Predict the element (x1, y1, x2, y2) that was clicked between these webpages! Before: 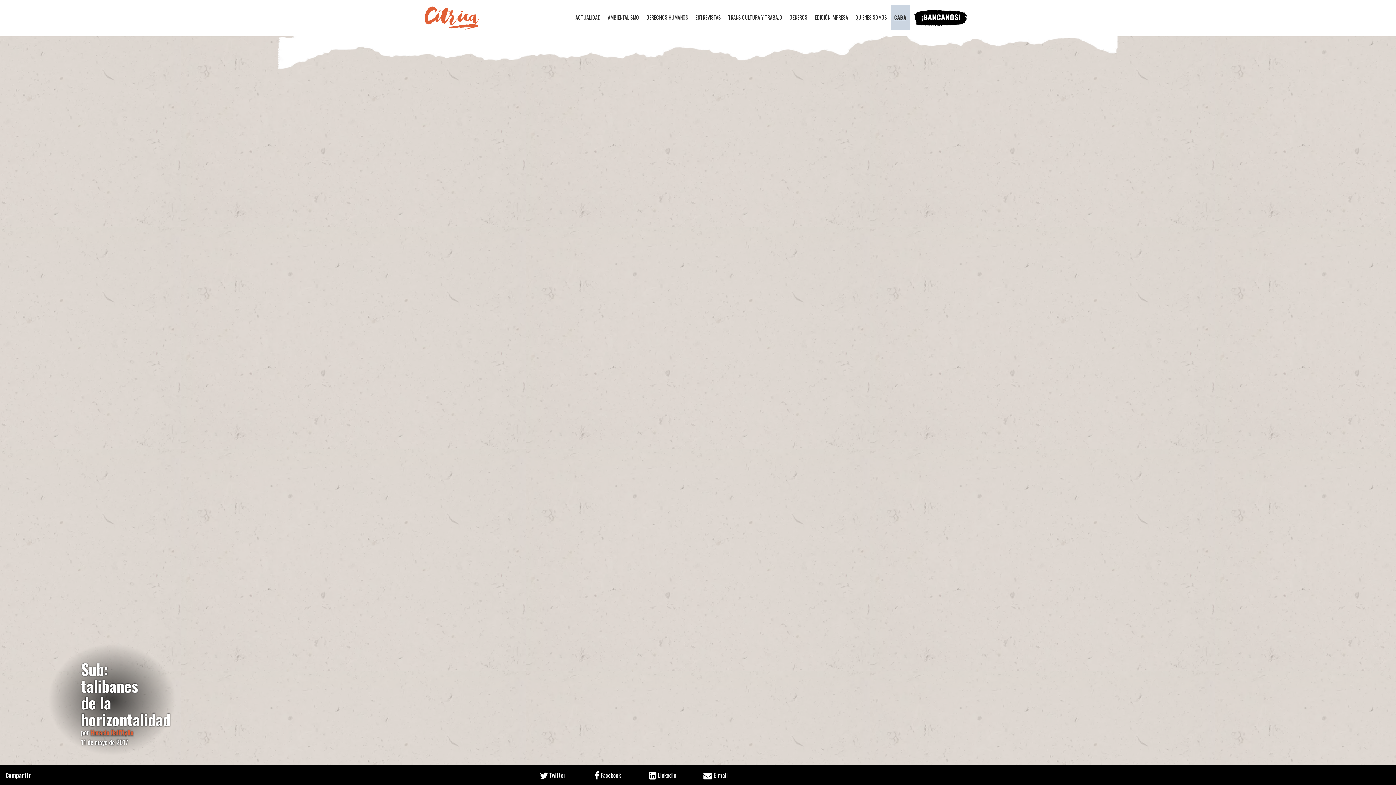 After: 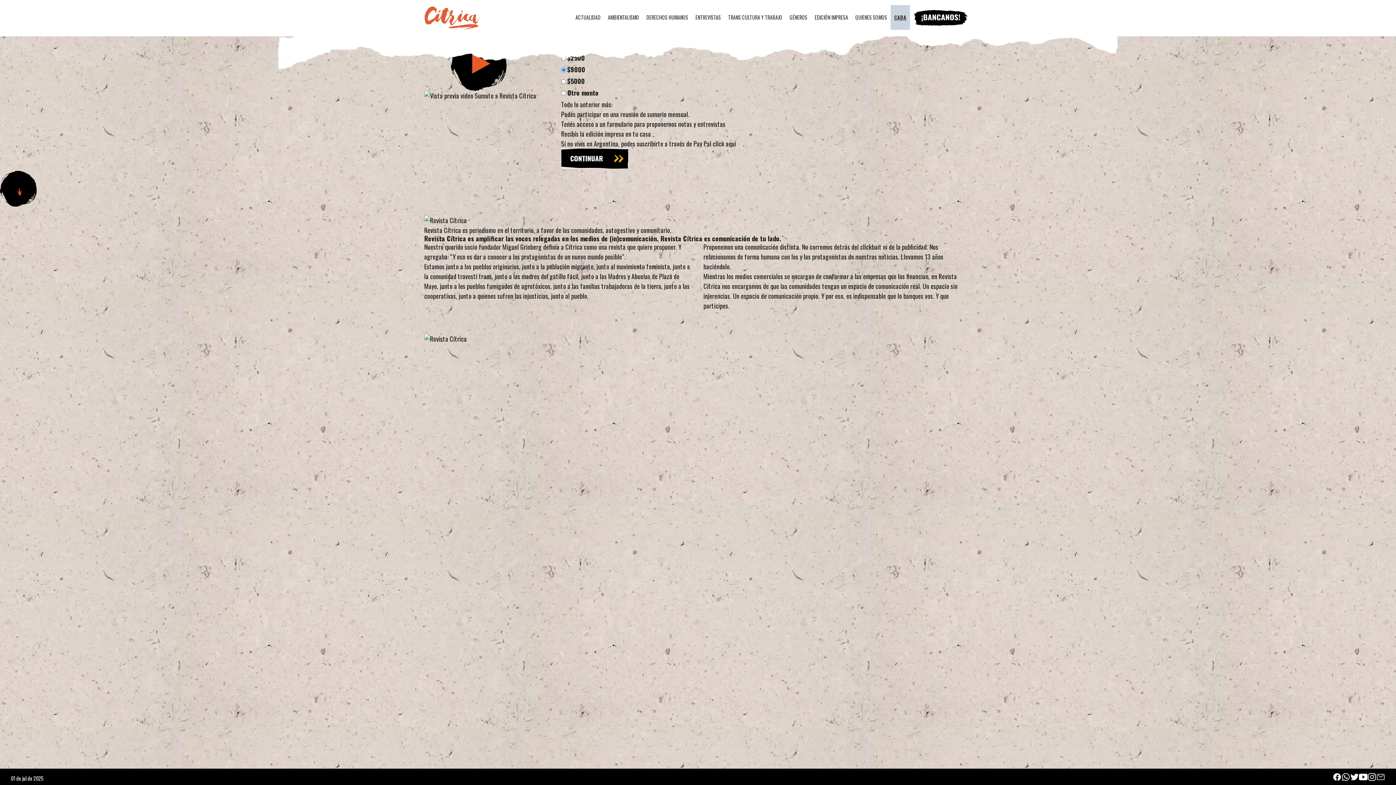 Action: bbox: (910, 5, 972, 34)